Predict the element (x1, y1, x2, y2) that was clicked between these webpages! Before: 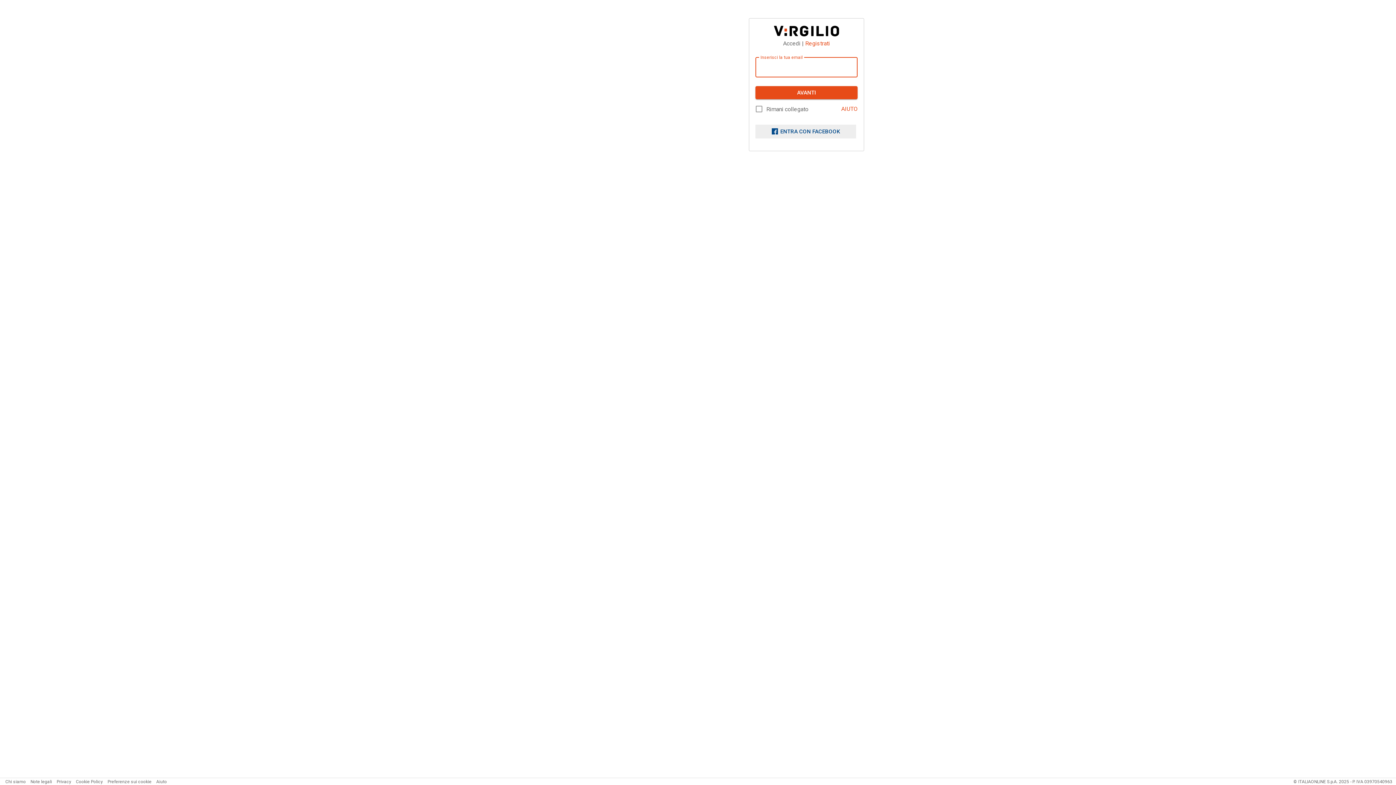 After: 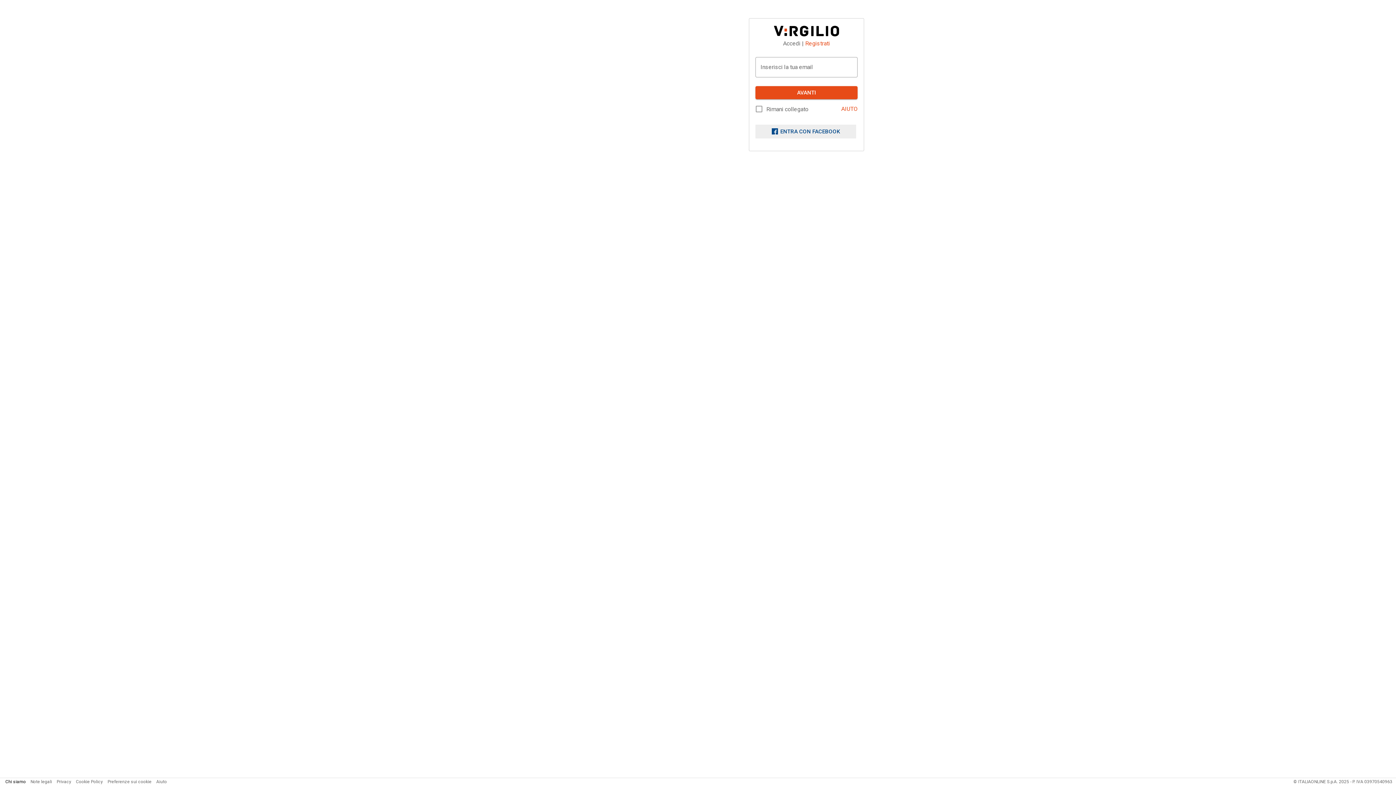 Action: bbox: (5, 779, 25, 784) label: Chi siamo